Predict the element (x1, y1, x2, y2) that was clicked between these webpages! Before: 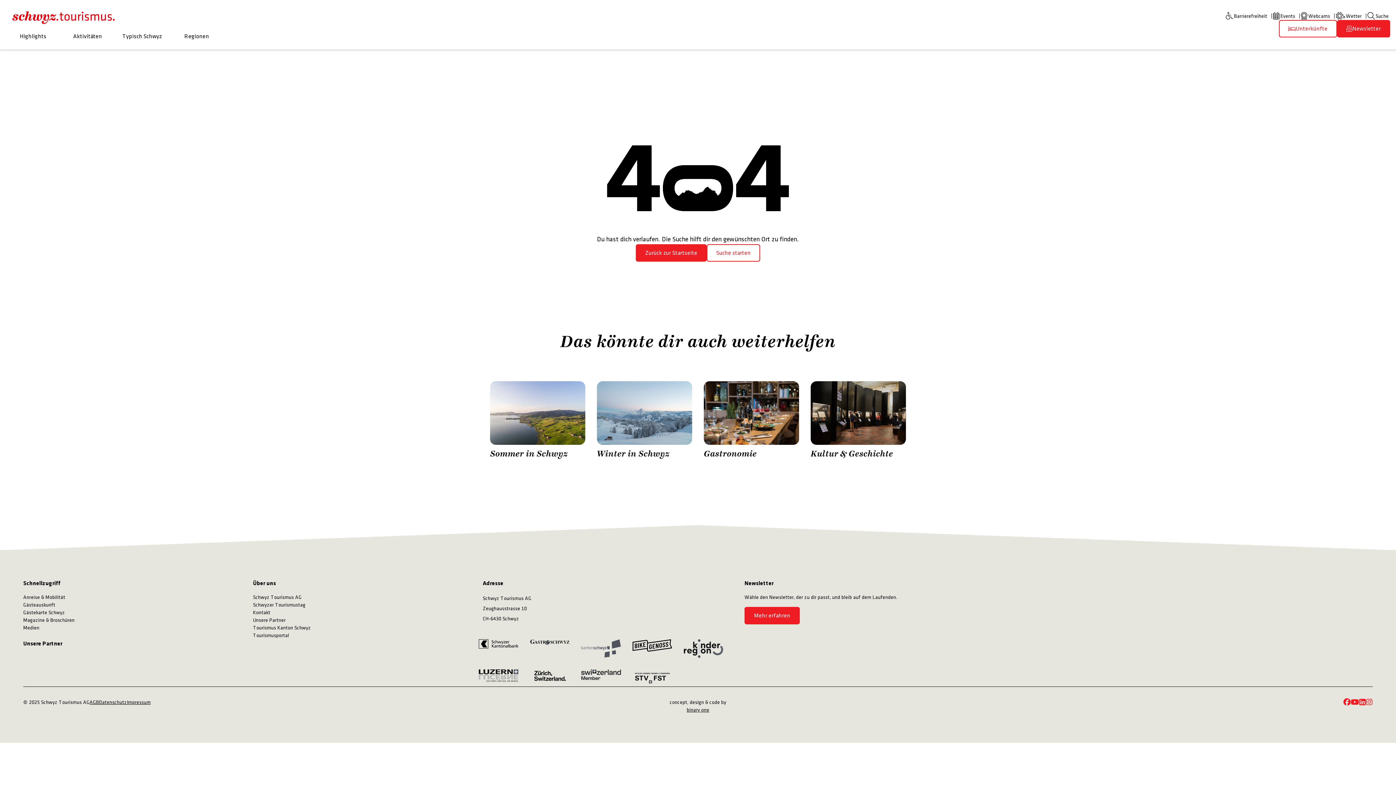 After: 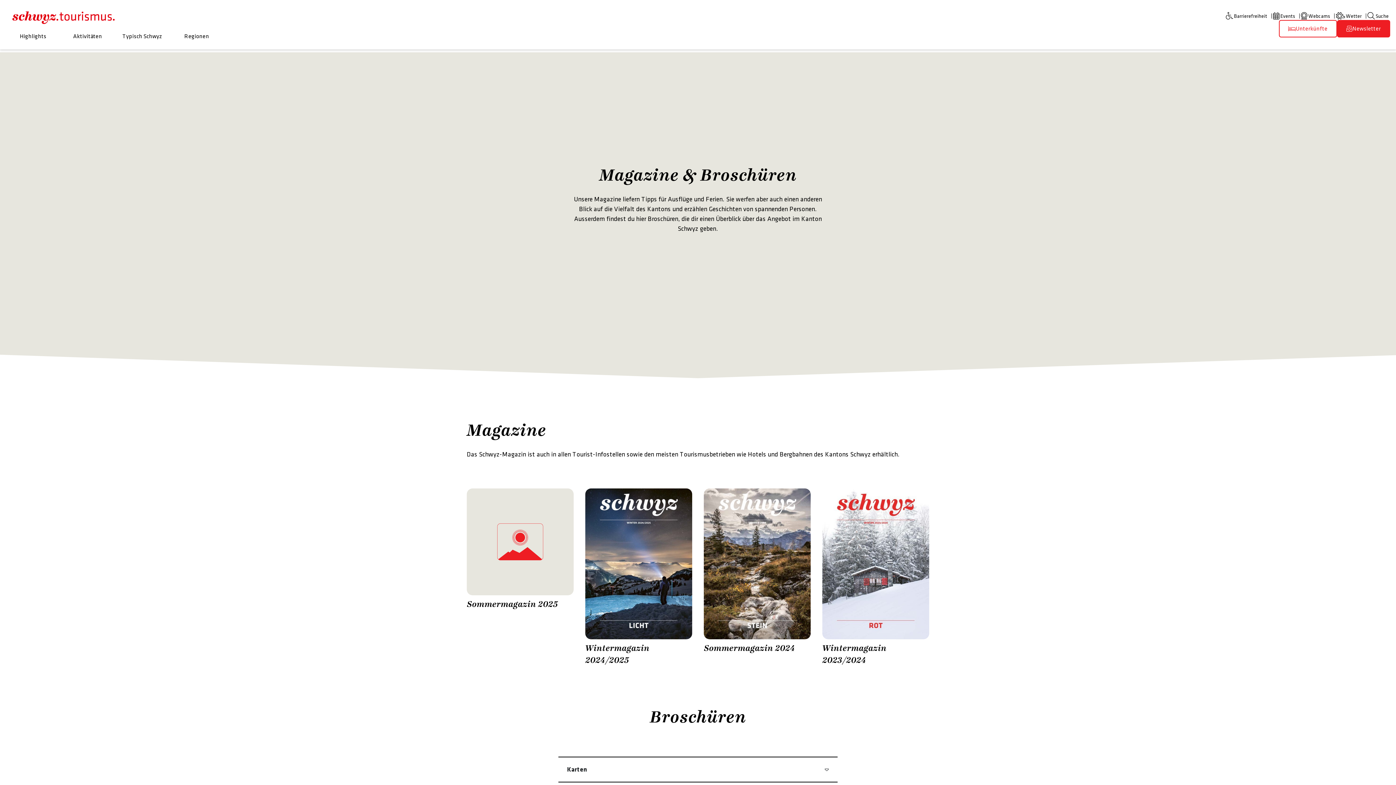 Action: bbox: (23, 616, 238, 624) label: Magazine & Broschüren